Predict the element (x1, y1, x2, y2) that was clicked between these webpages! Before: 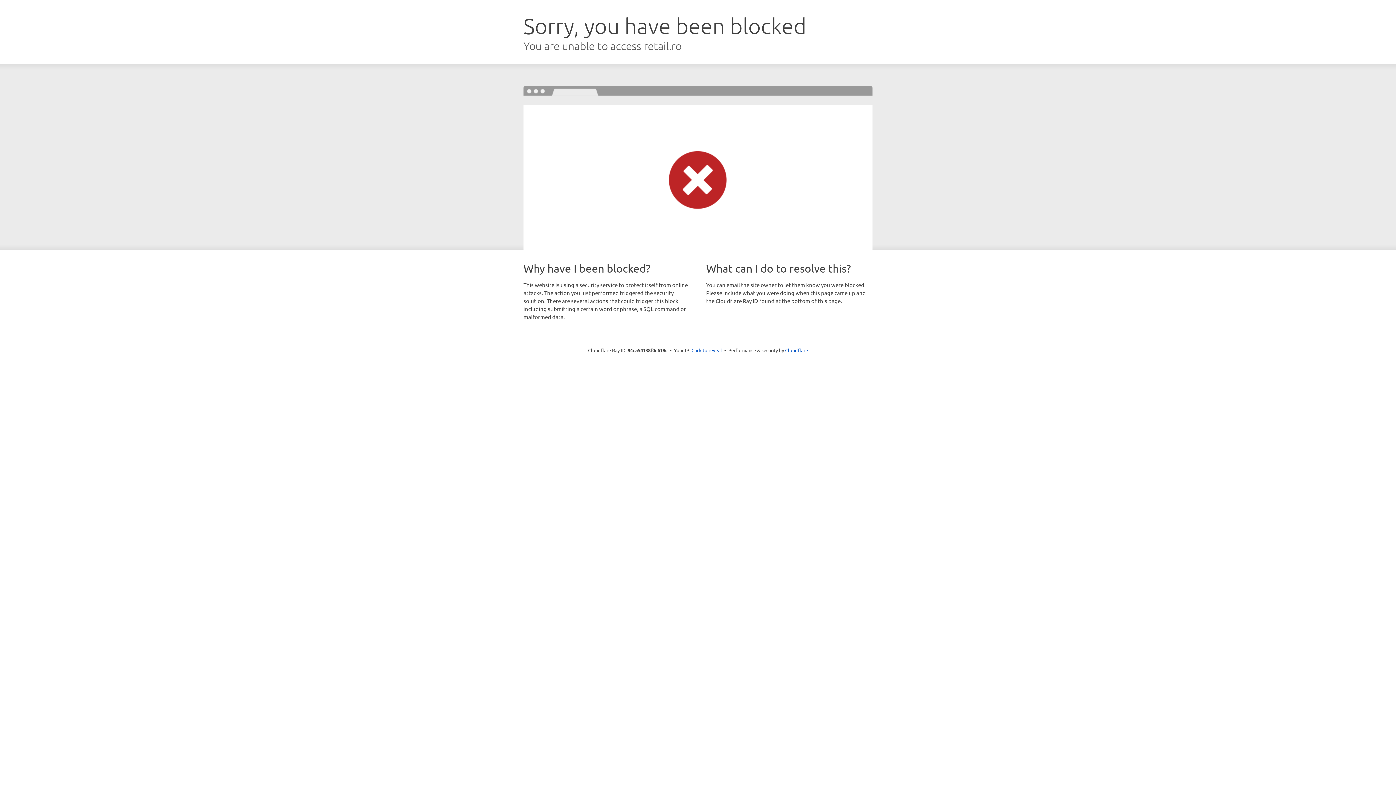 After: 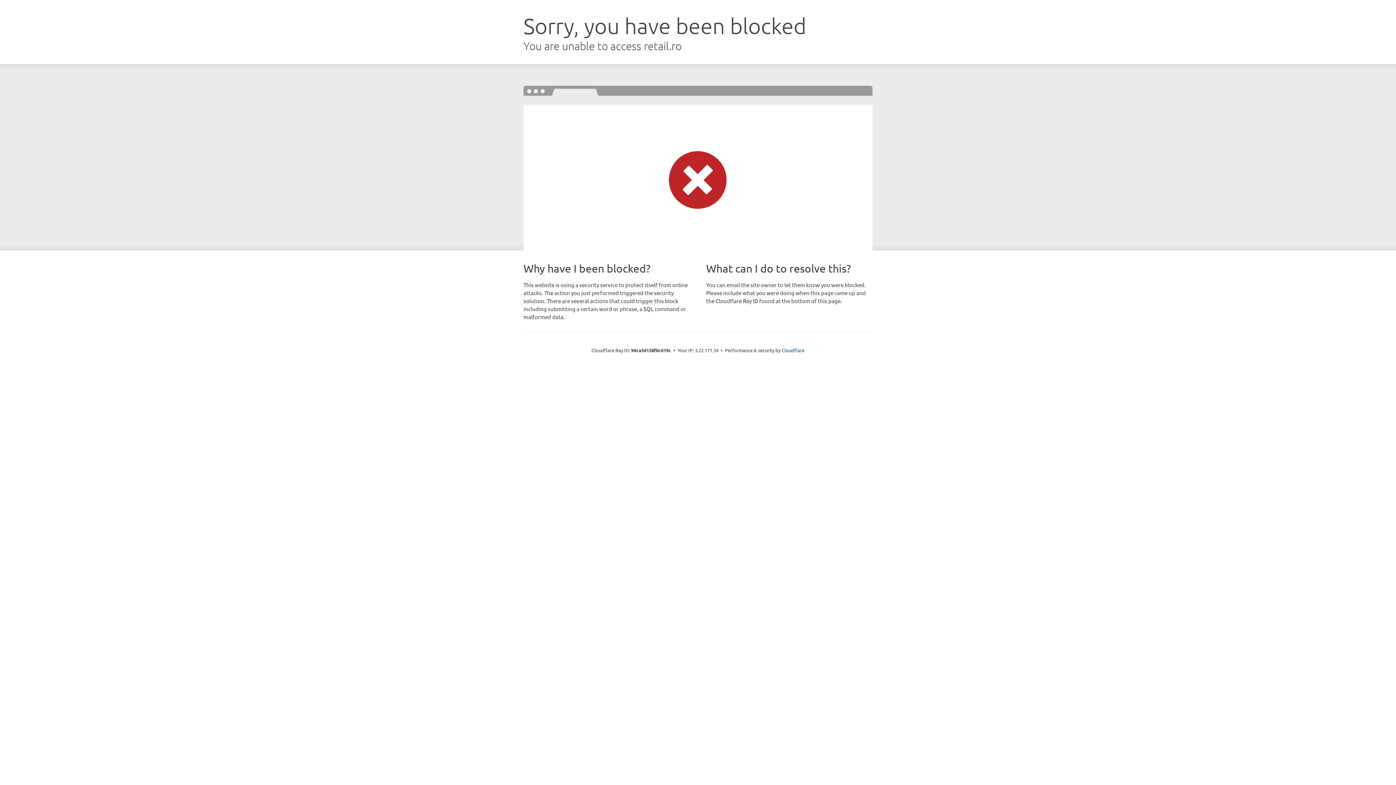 Action: label: Click to reveal bbox: (691, 346, 722, 353)